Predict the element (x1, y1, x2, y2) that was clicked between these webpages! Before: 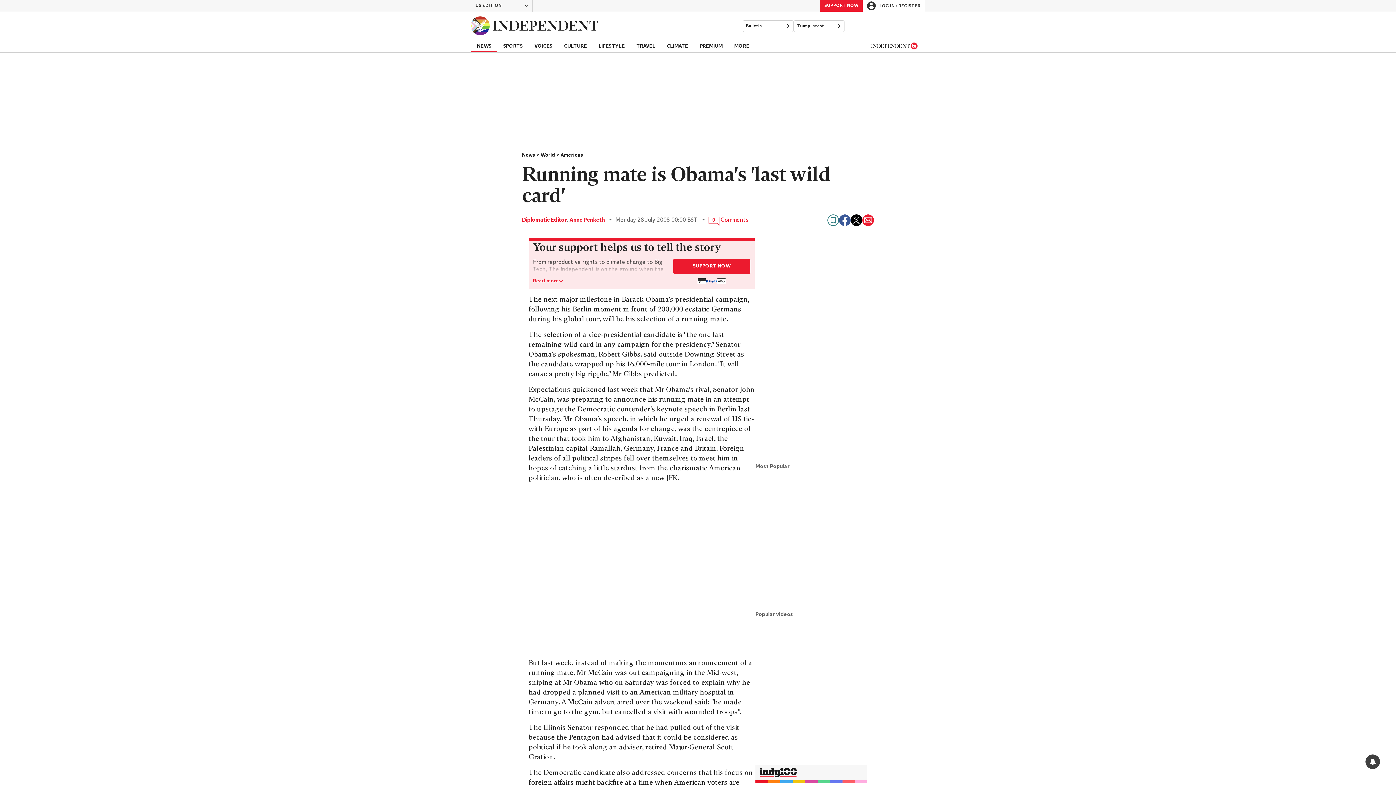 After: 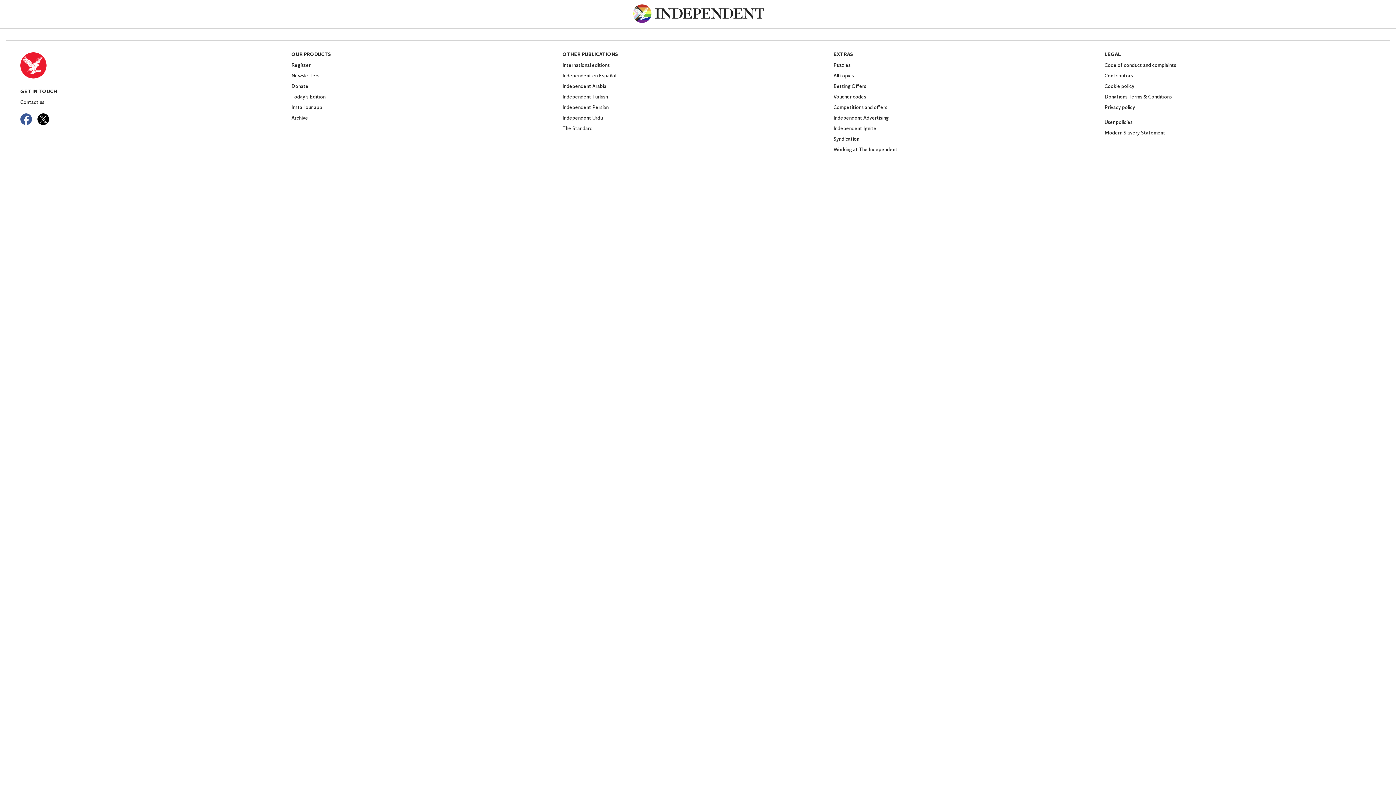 Action: label: SUPPORT NOW bbox: (820, 0, 862, 11)